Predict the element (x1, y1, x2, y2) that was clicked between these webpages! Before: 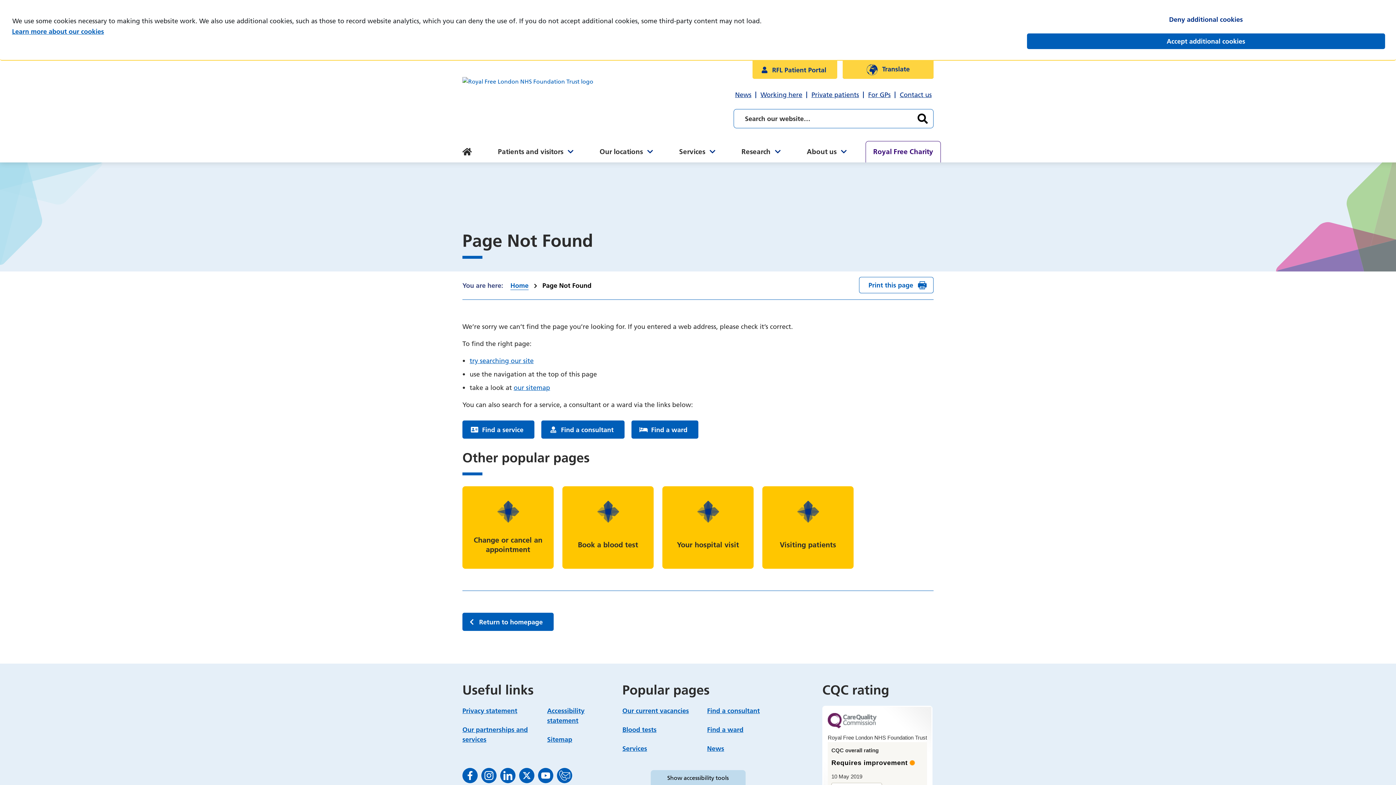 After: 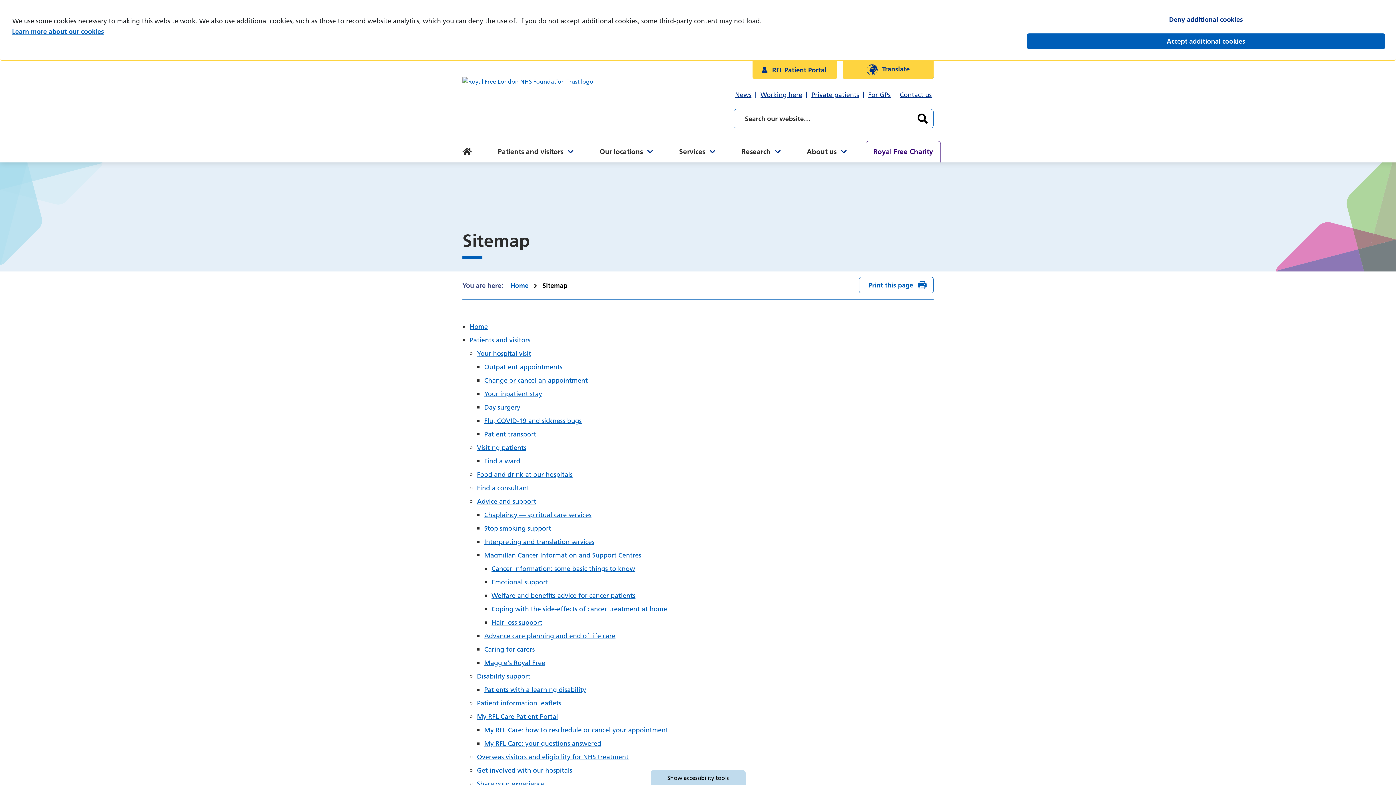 Action: bbox: (513, 383, 550, 392) label: our sitemap